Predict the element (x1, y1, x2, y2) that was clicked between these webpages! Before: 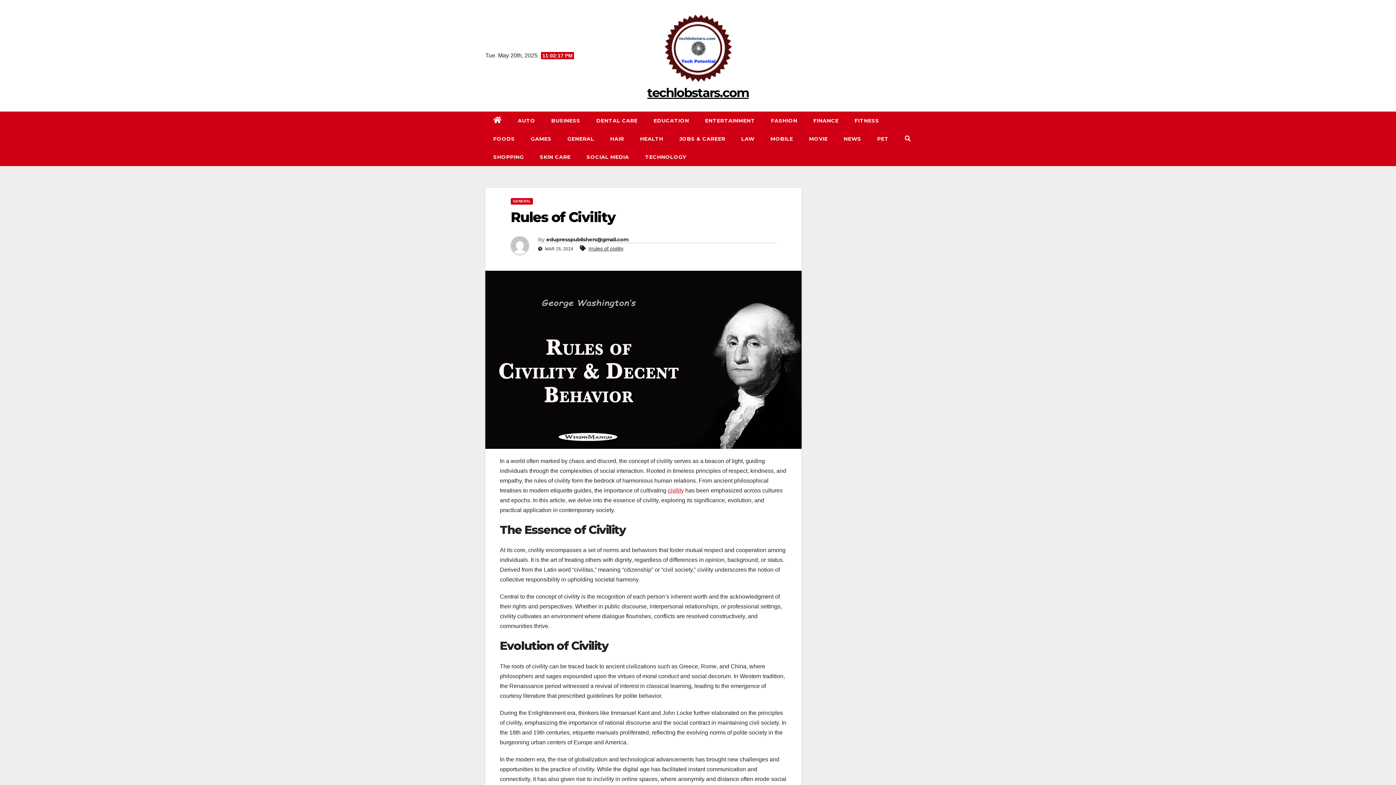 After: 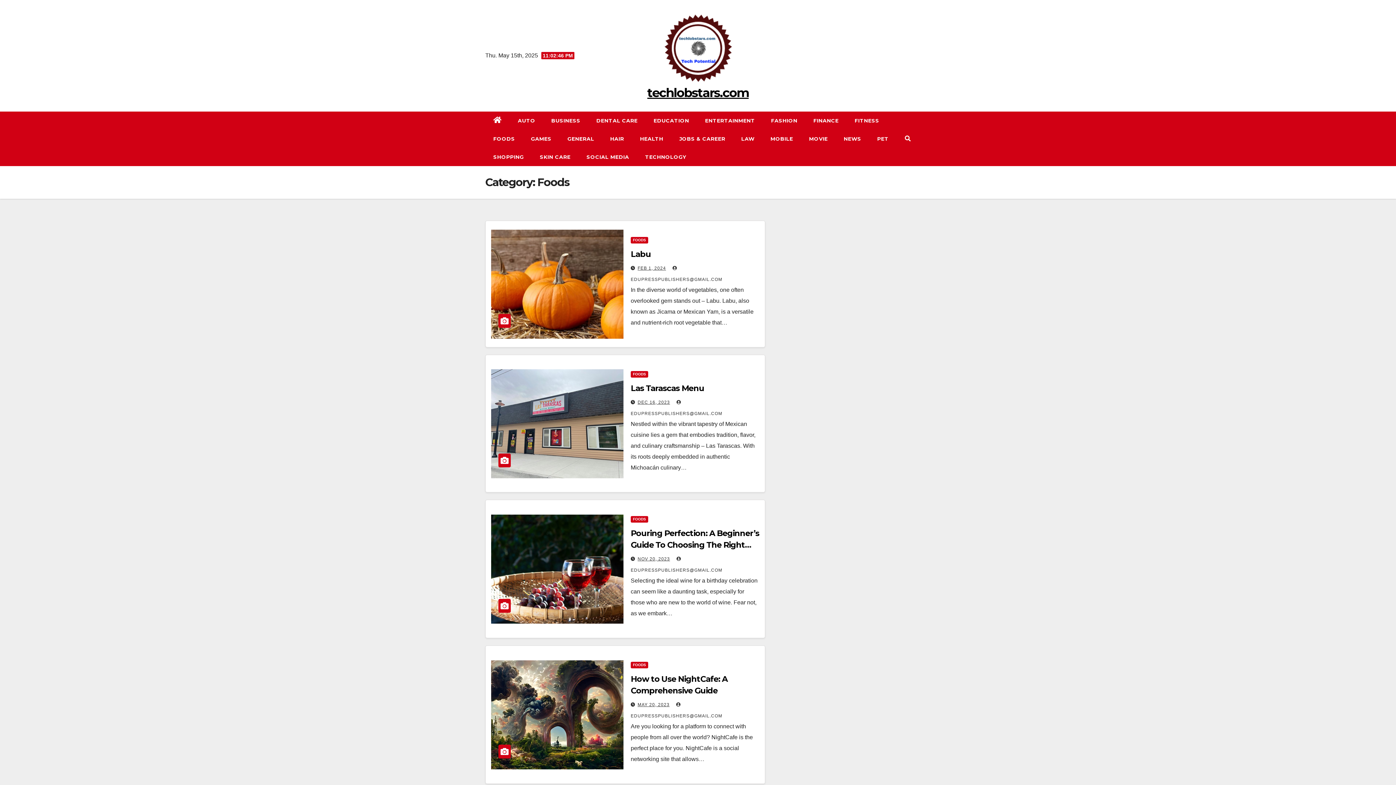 Action: label: FOODS bbox: (485, 129, 523, 148)